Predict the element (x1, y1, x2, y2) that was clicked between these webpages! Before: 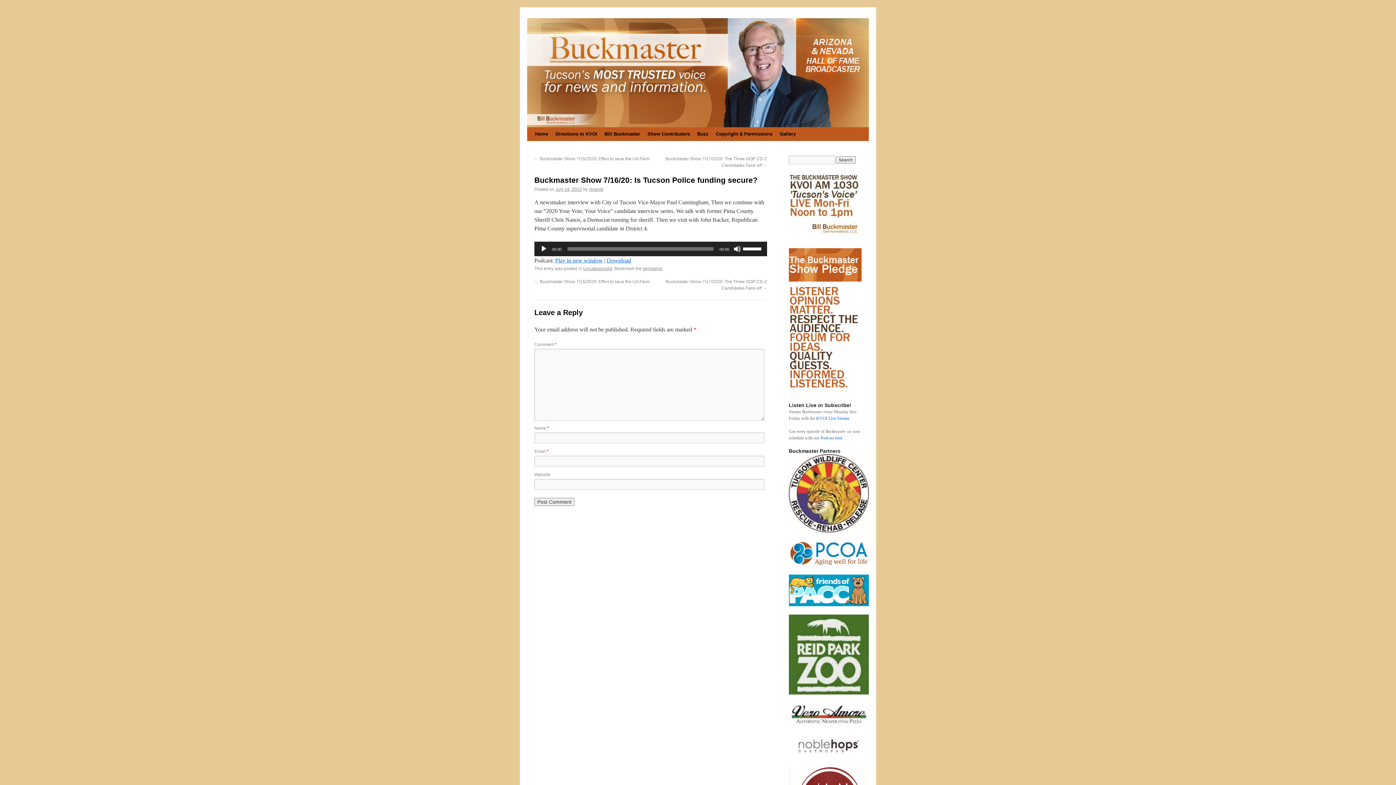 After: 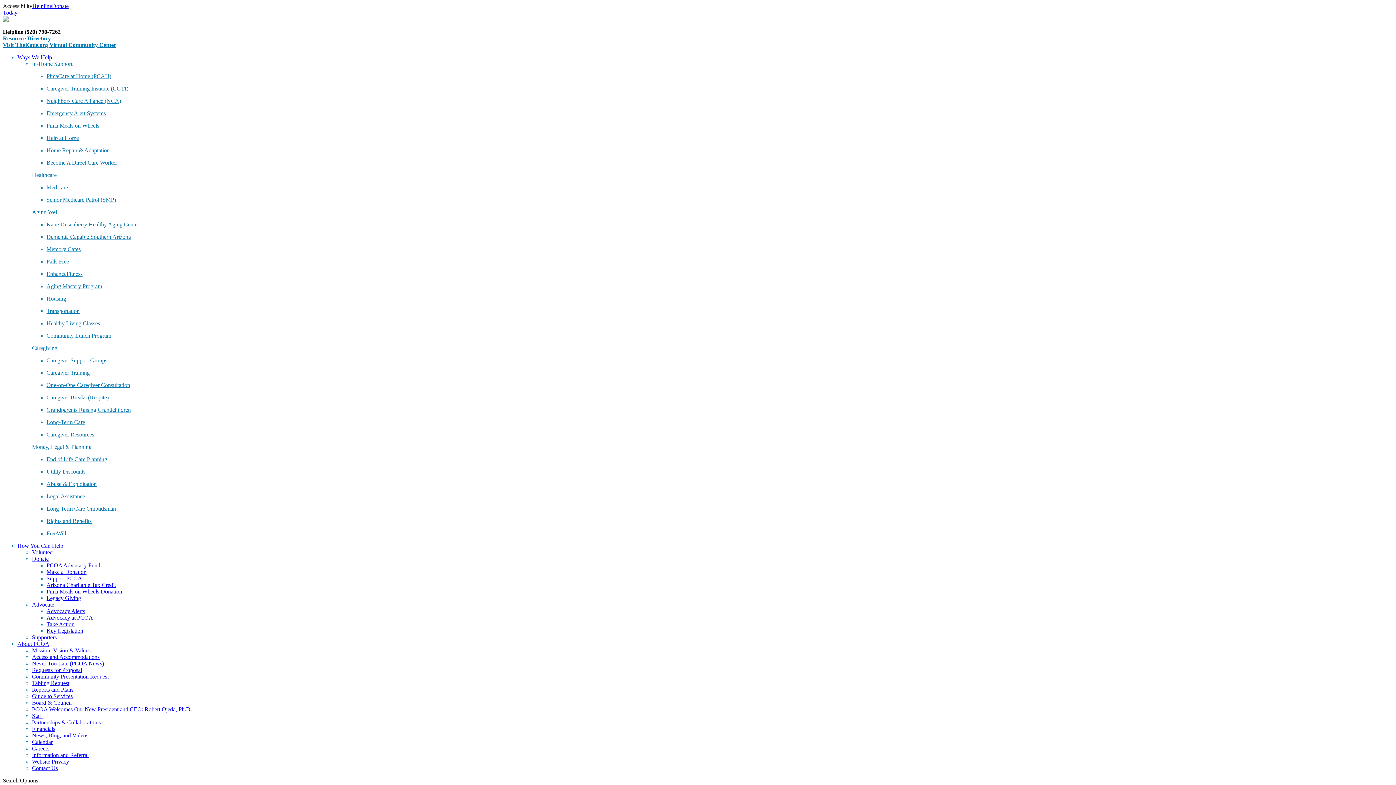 Action: bbox: (789, 562, 869, 567)